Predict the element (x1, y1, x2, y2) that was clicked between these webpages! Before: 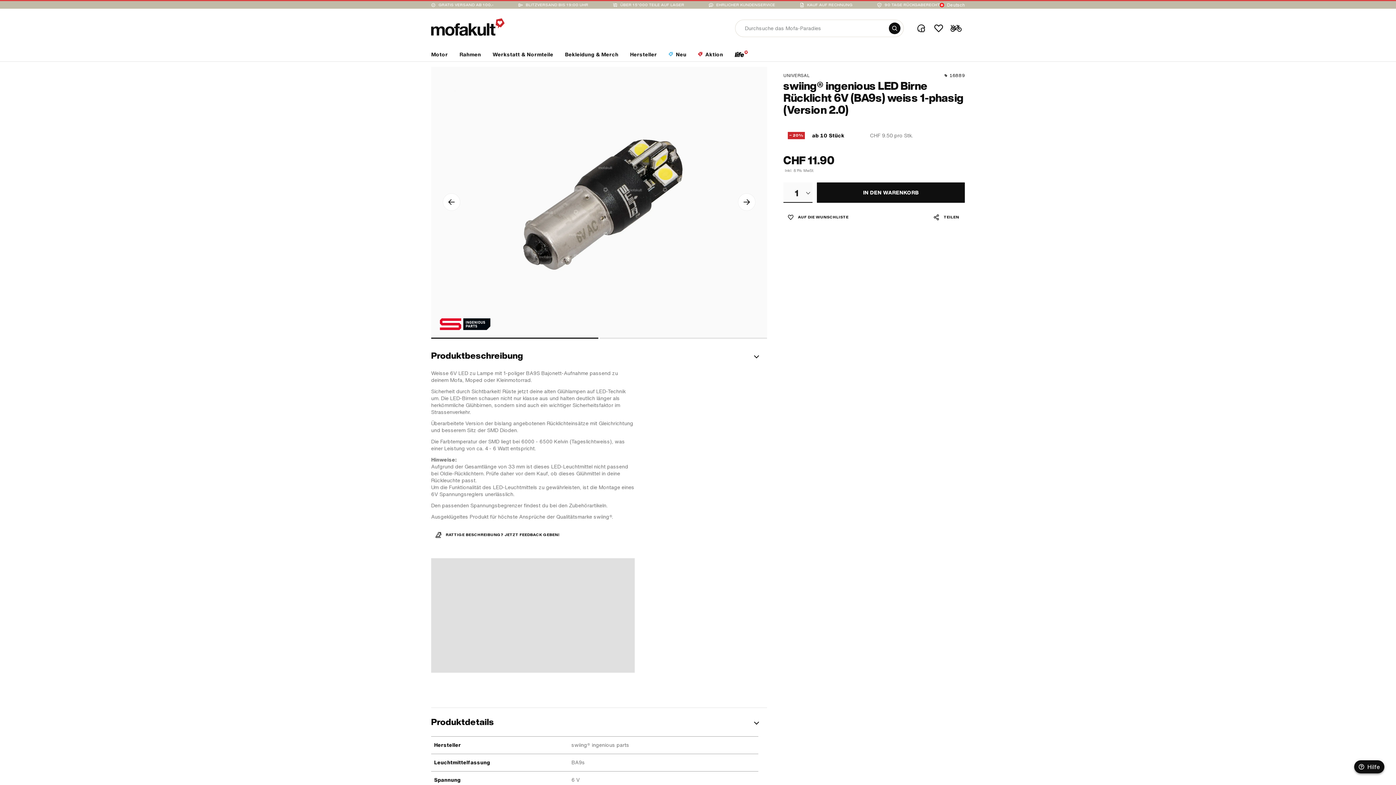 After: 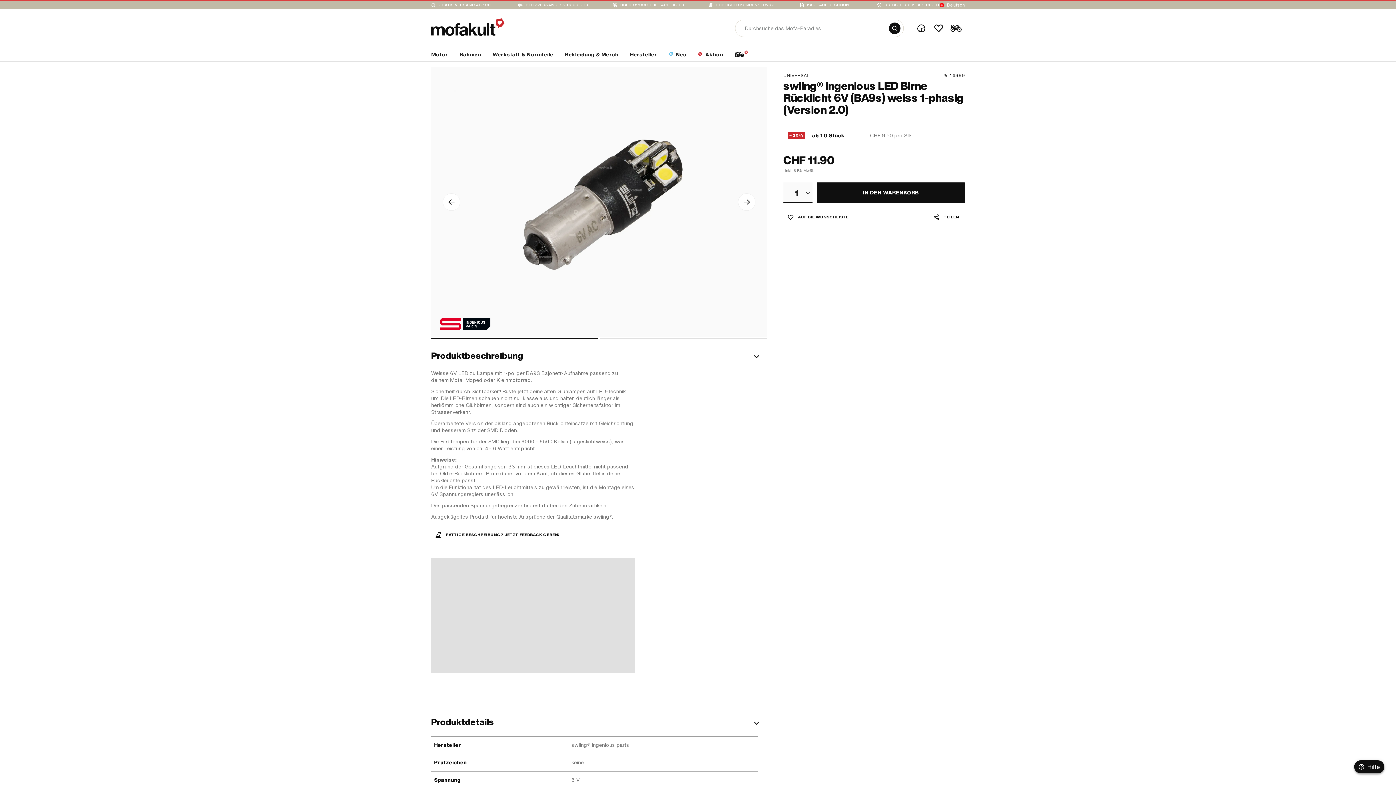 Action: bbox: (889, 22, 900, 34)